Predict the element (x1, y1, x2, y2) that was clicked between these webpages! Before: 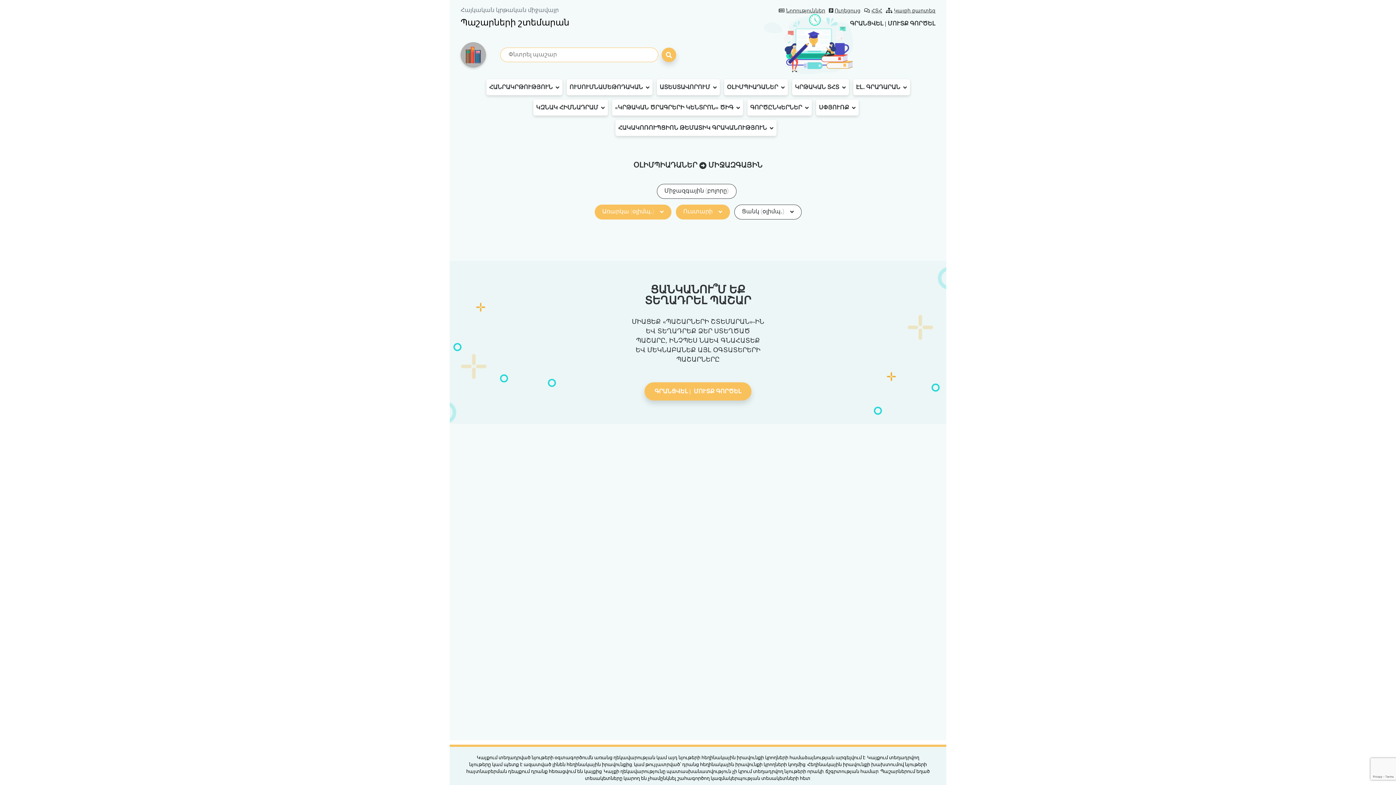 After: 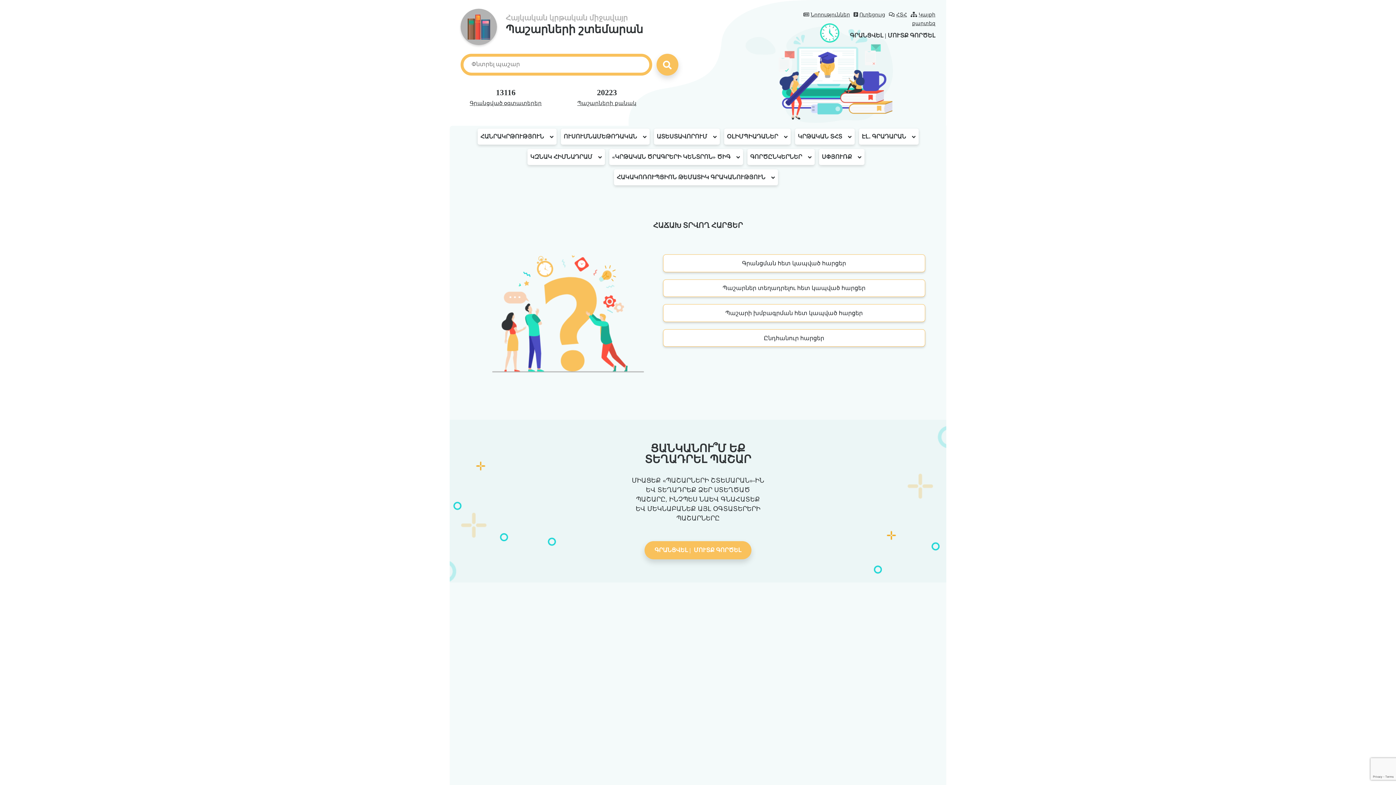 Action: label: ՀՏՀ bbox: (862, 8, 882, 13)